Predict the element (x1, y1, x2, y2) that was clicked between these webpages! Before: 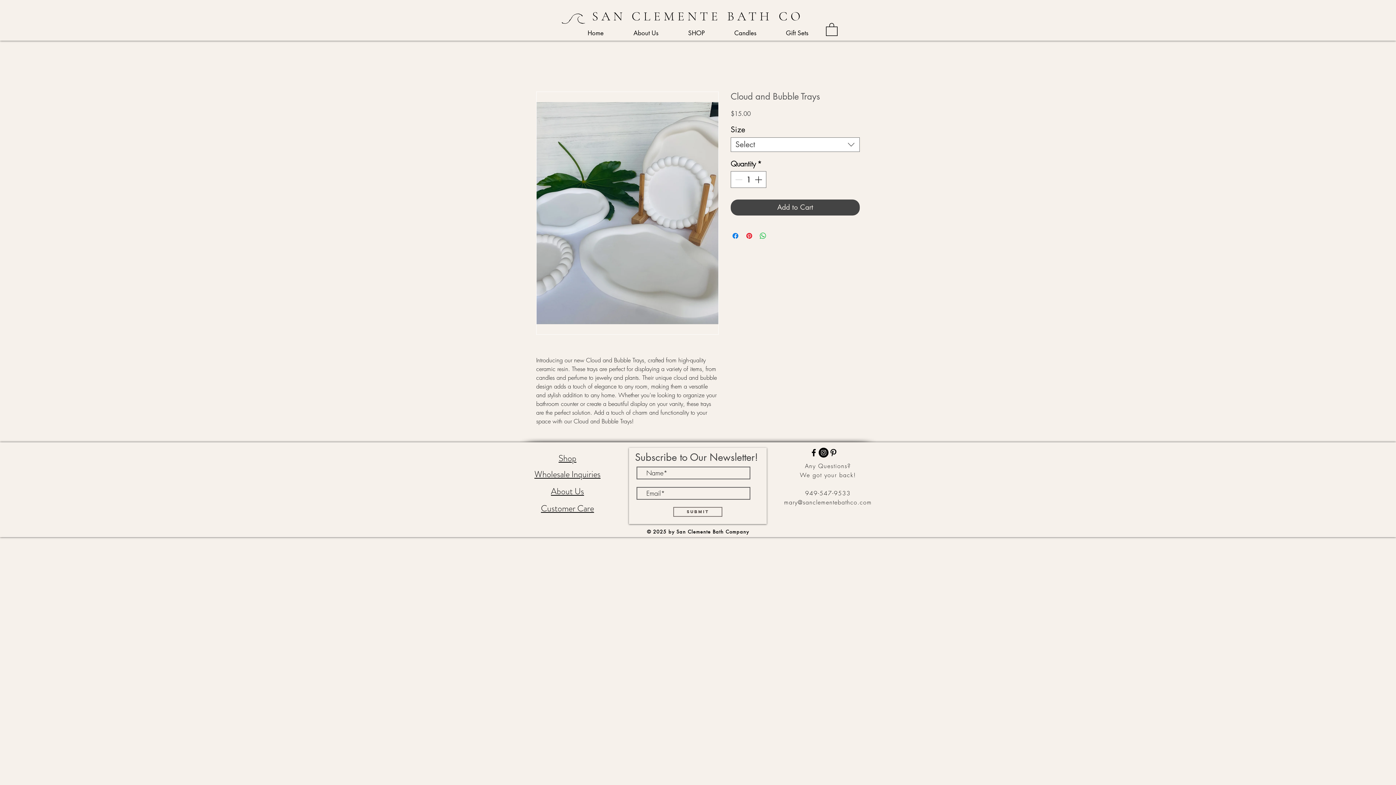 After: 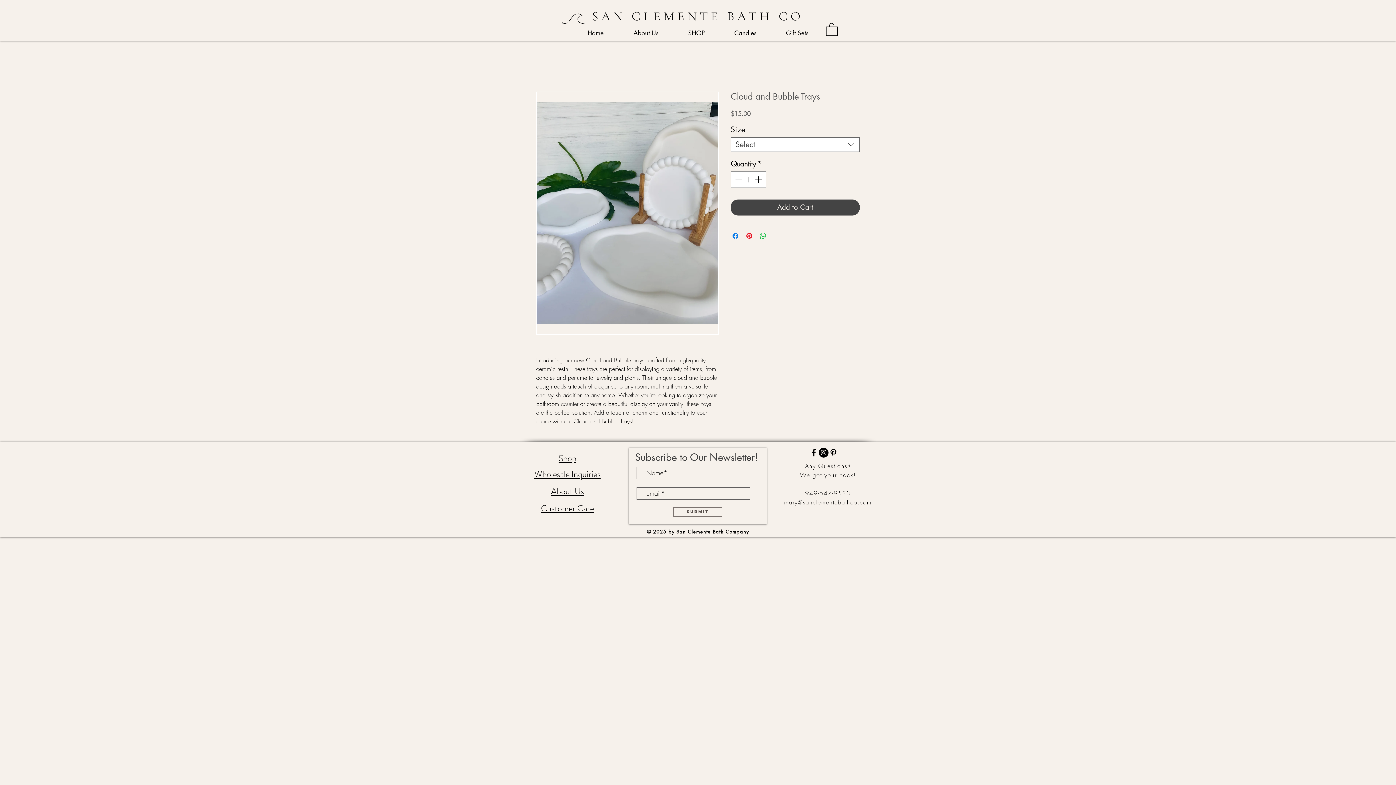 Action: label: Black Pinterest Icon bbox: (828, 447, 838, 457)